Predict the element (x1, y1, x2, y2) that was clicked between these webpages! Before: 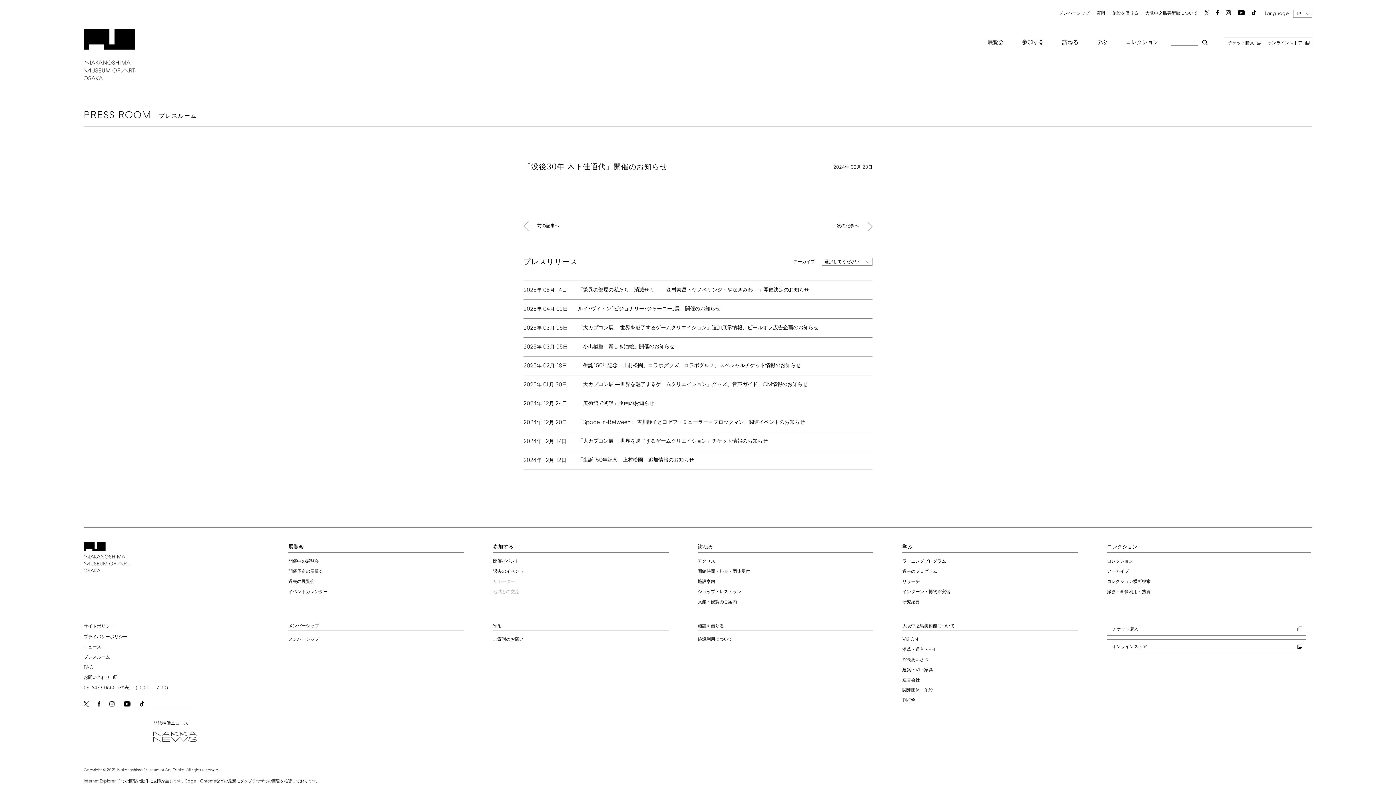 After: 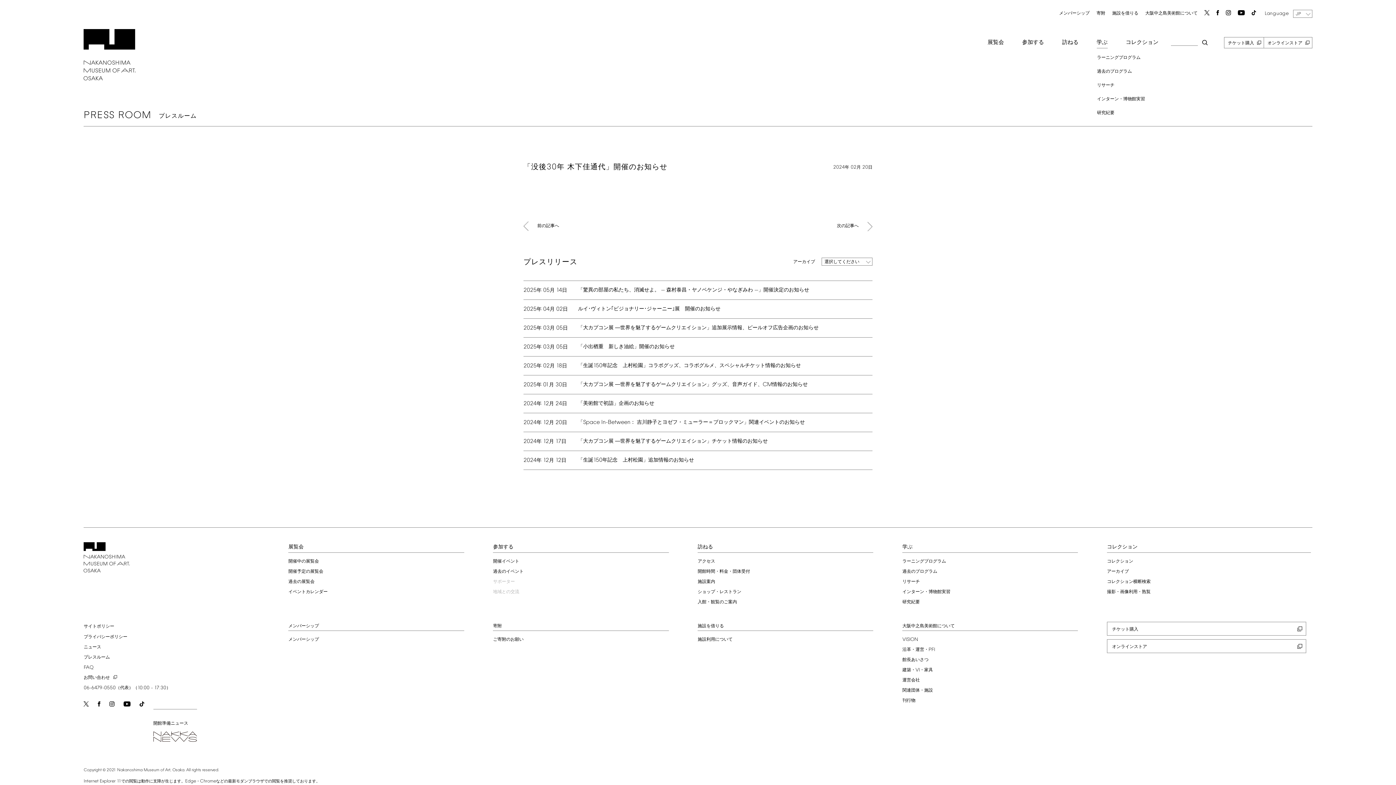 Action: label: 学ぶ bbox: (1096, 37, 1107, 48)